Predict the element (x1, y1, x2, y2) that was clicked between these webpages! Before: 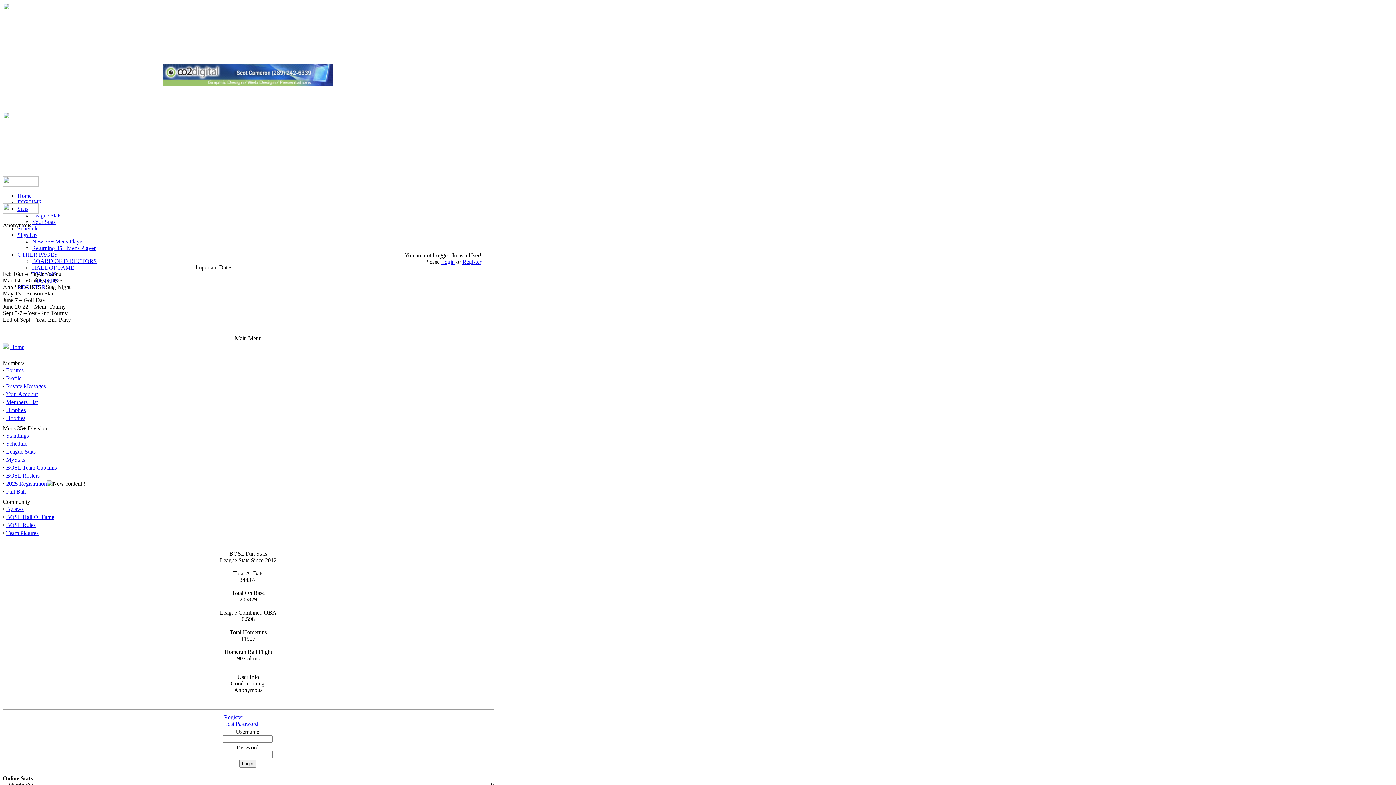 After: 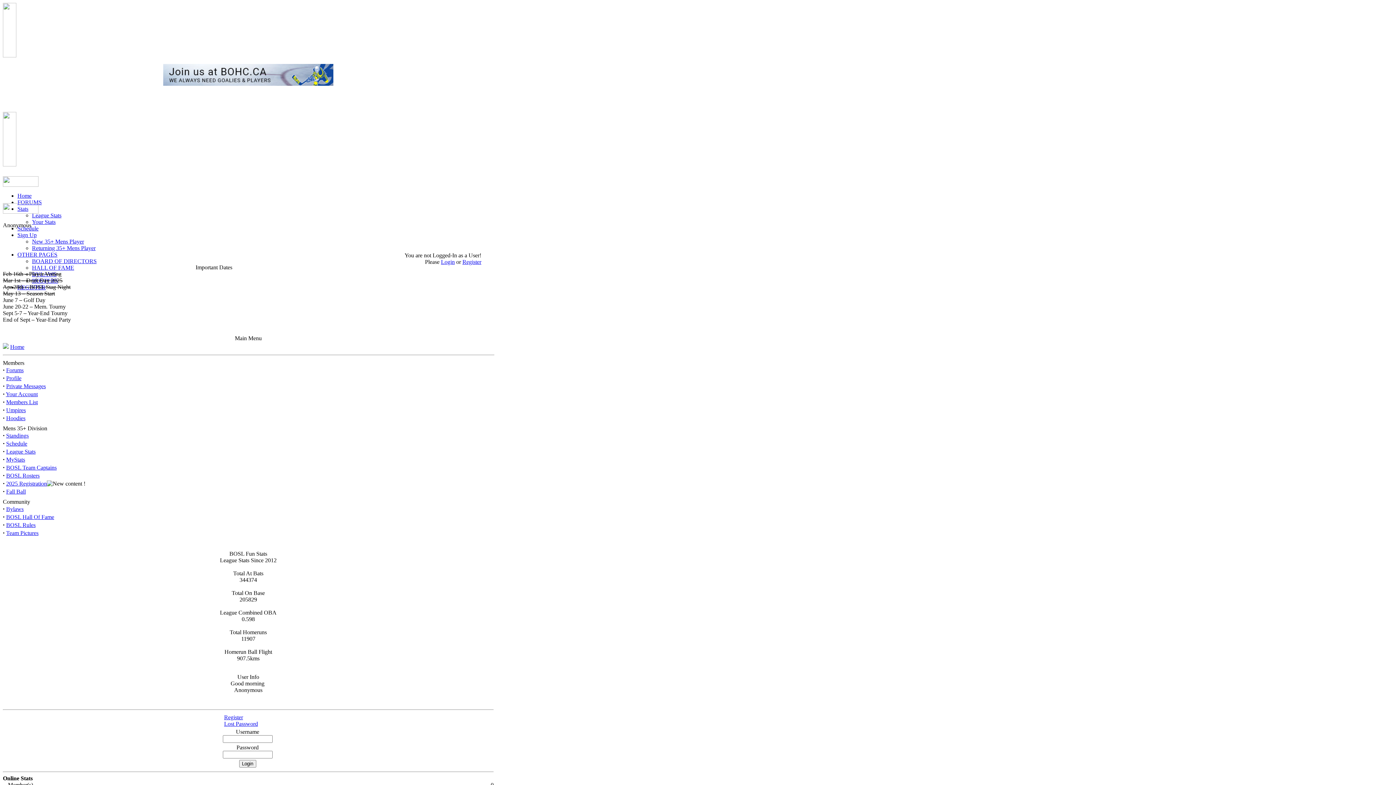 Action: label: Schedule bbox: (6, 440, 27, 446)